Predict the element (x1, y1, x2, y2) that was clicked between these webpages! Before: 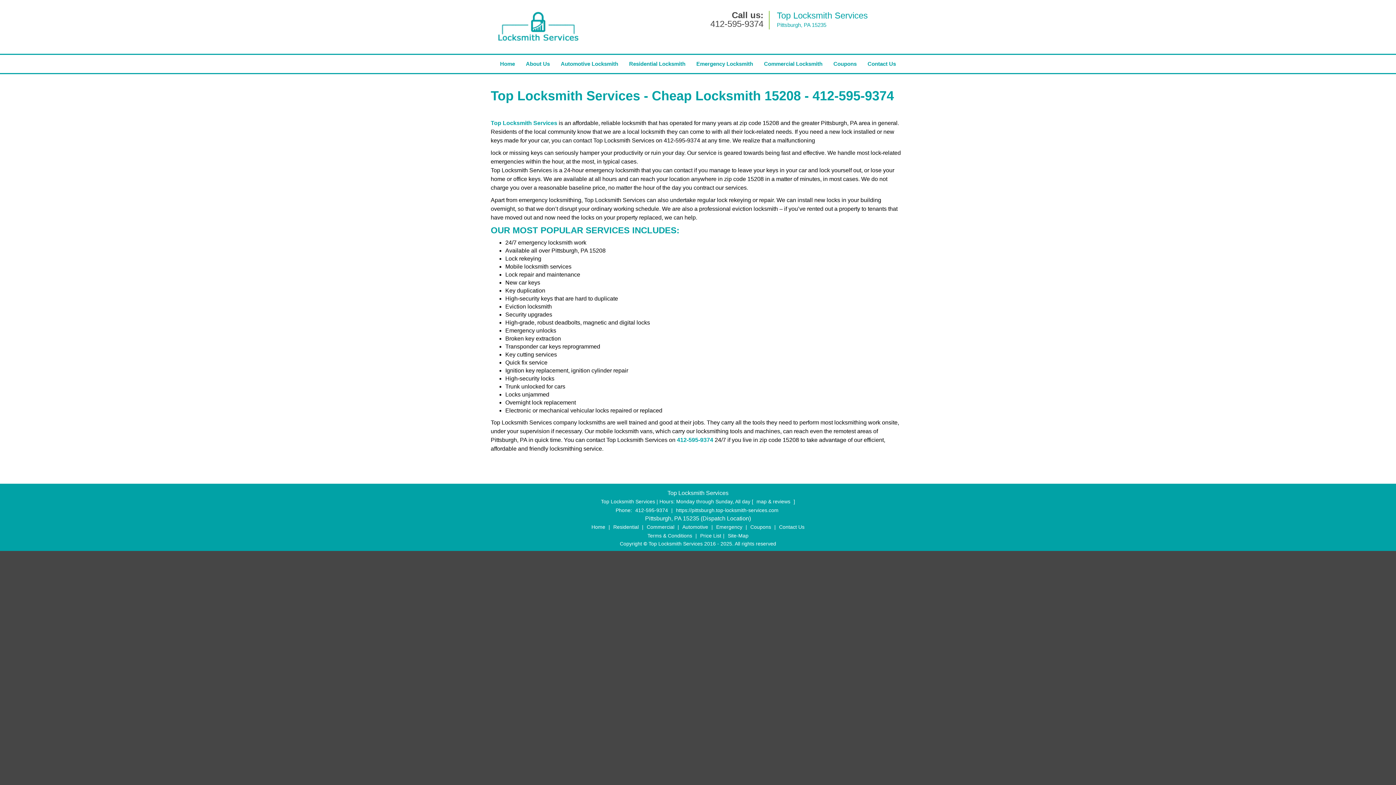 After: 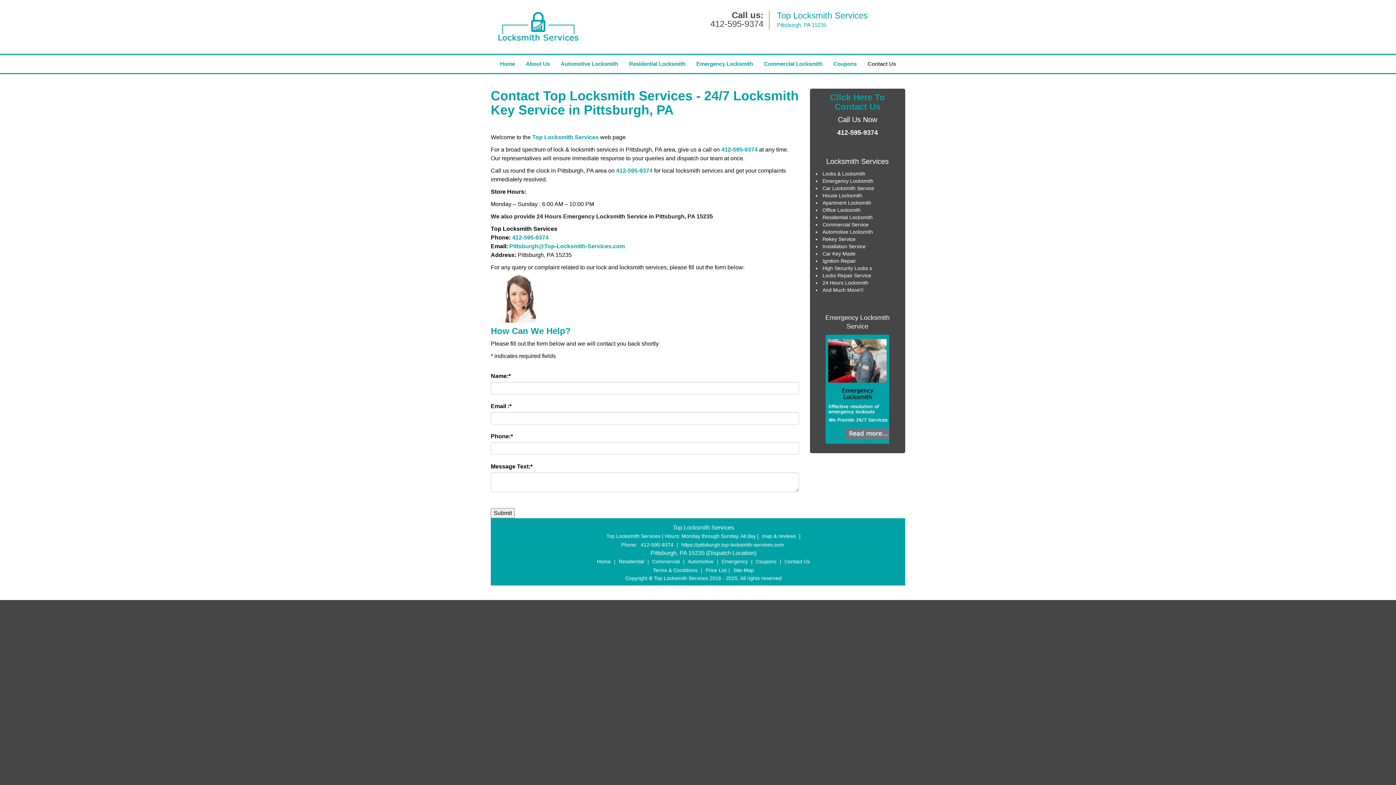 Action: bbox: (862, 42, 901, 60) label: Contact Us